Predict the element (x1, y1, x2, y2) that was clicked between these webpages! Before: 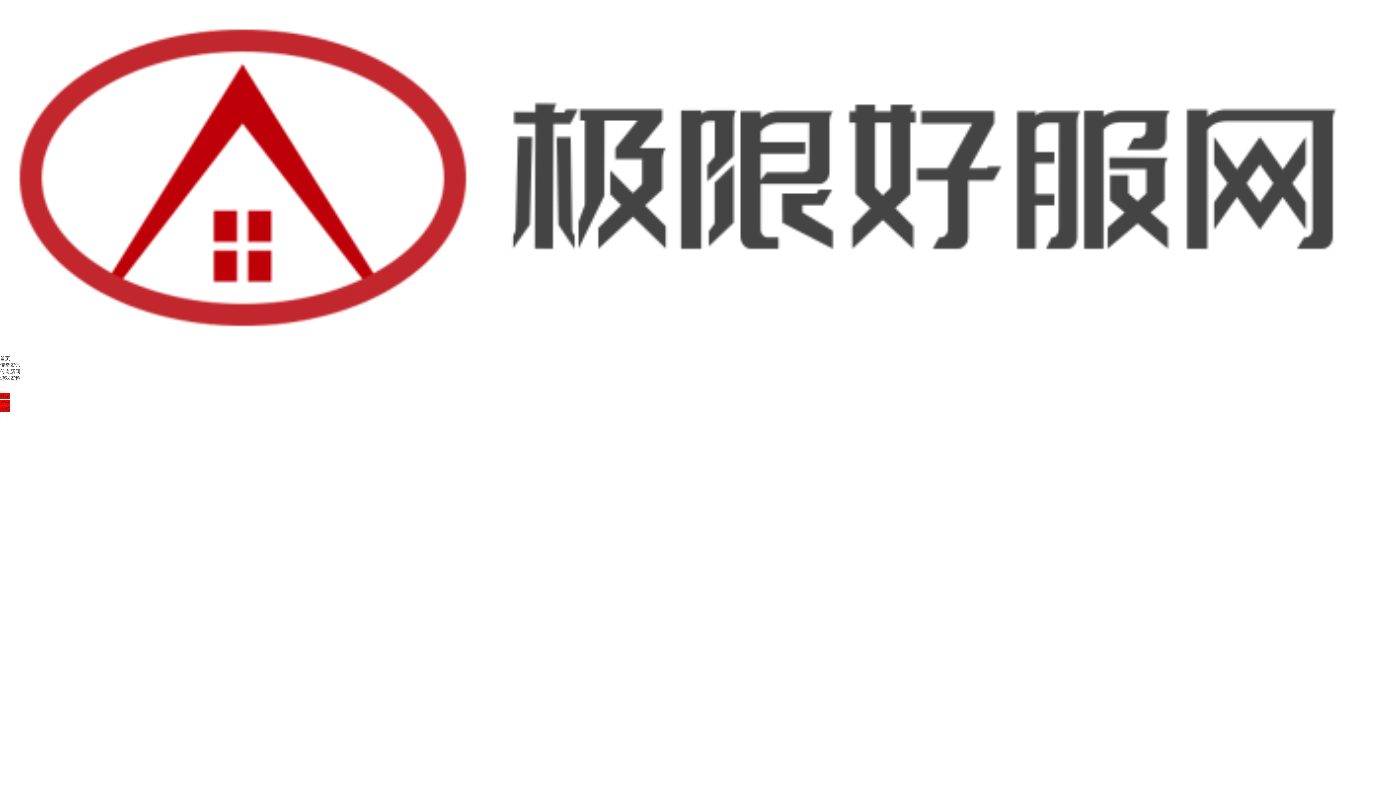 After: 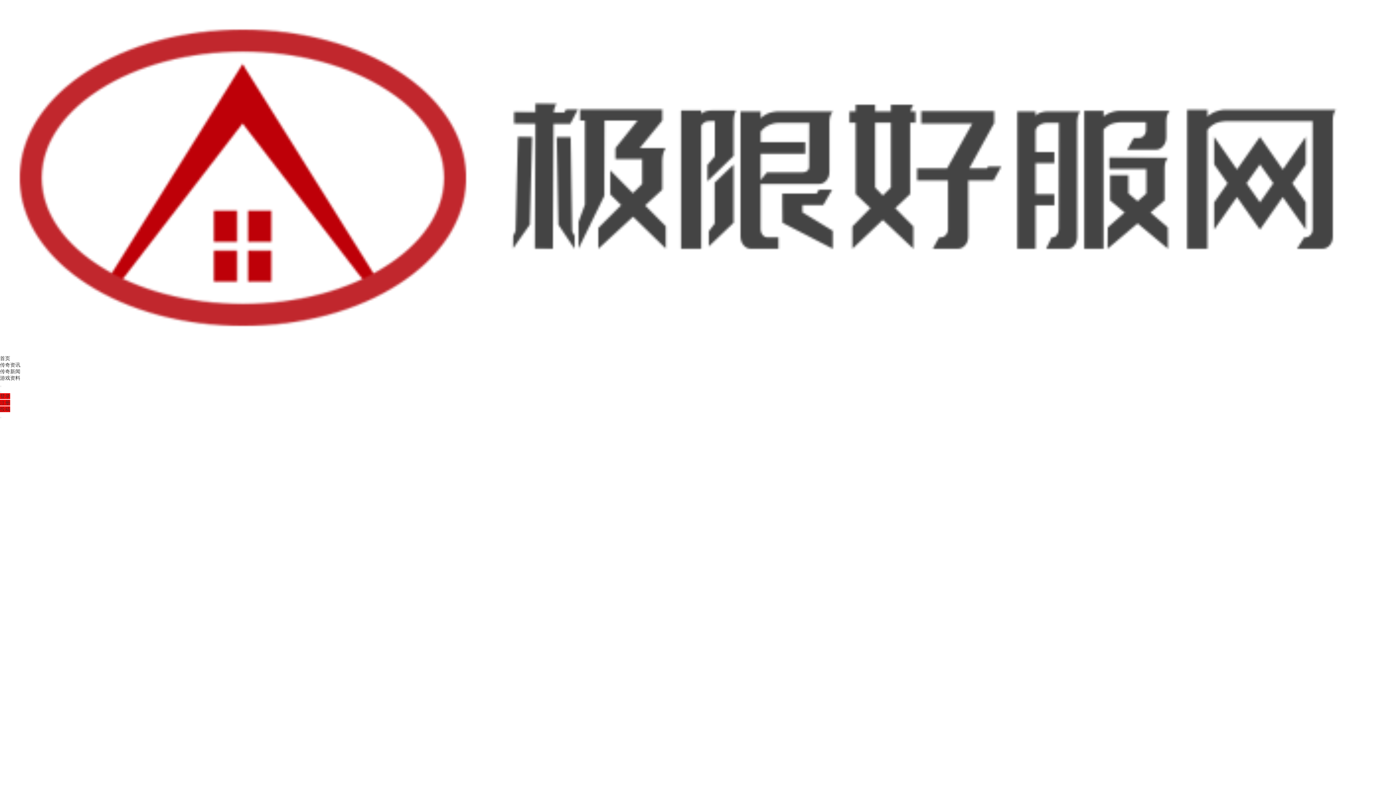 Action: bbox: (0, 368, 20, 374) label: 传奇新闻